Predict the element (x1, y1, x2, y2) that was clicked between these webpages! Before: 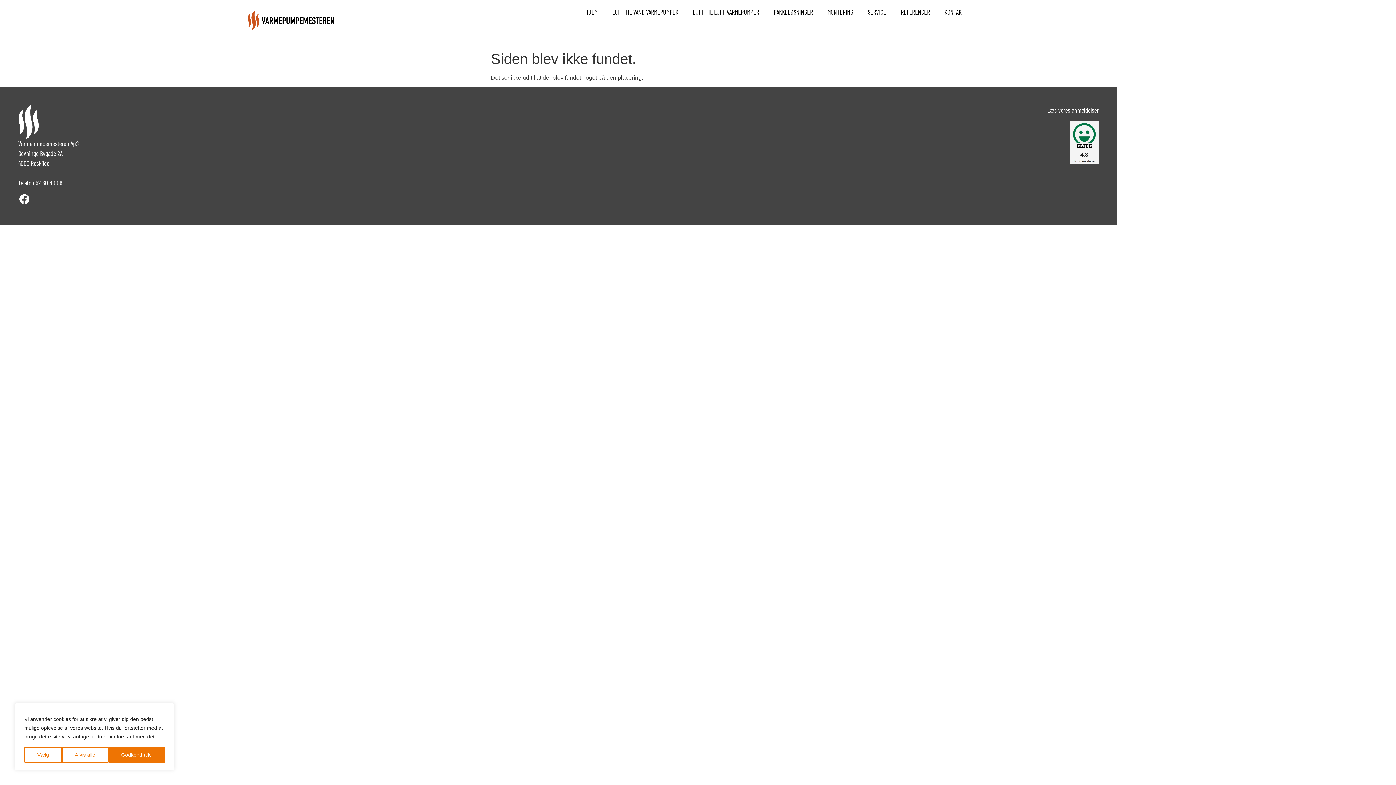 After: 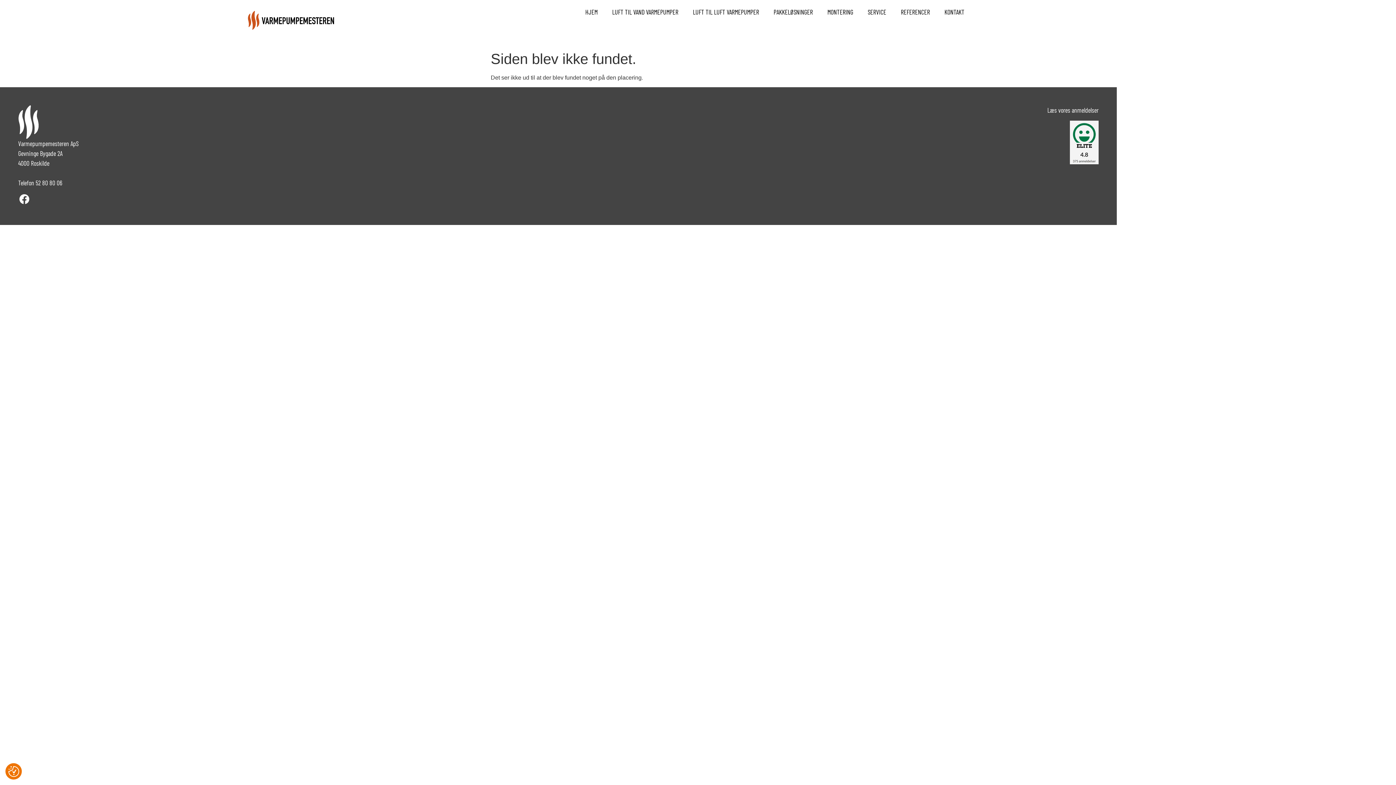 Action: bbox: (108, 747, 164, 763) label: Godkend alle